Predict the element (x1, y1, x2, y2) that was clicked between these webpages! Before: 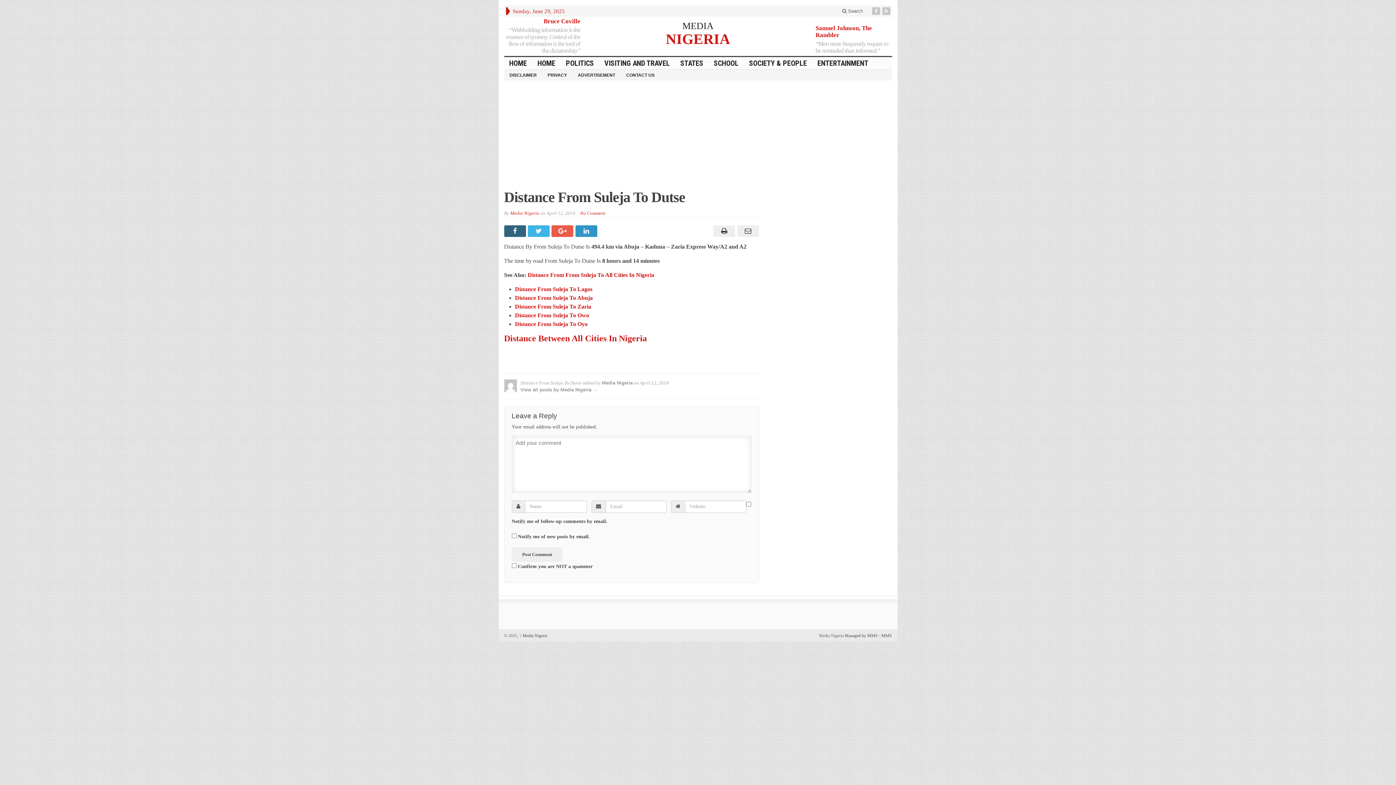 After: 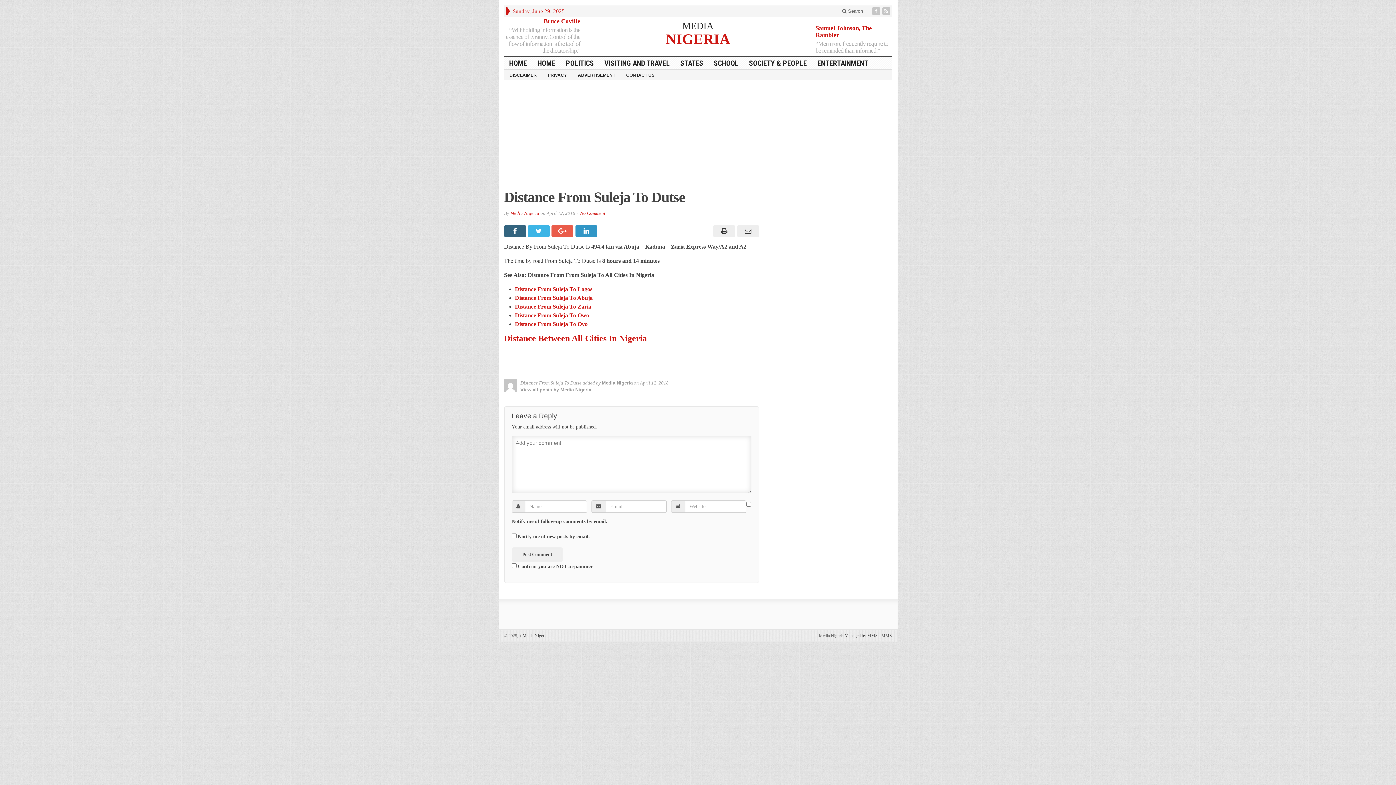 Action: bbox: (527, 271, 654, 278) label: Distance From From Suleja To All Cities In Nigeria